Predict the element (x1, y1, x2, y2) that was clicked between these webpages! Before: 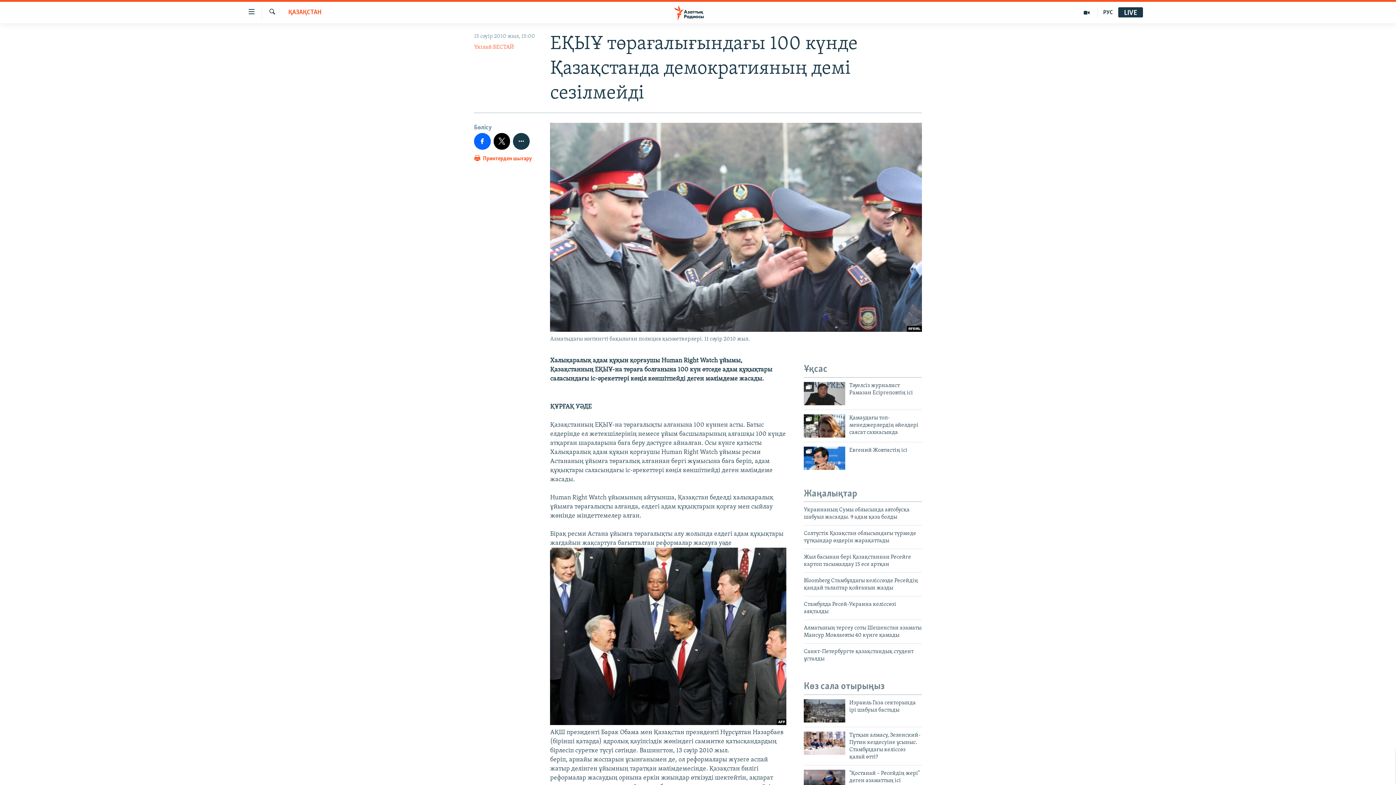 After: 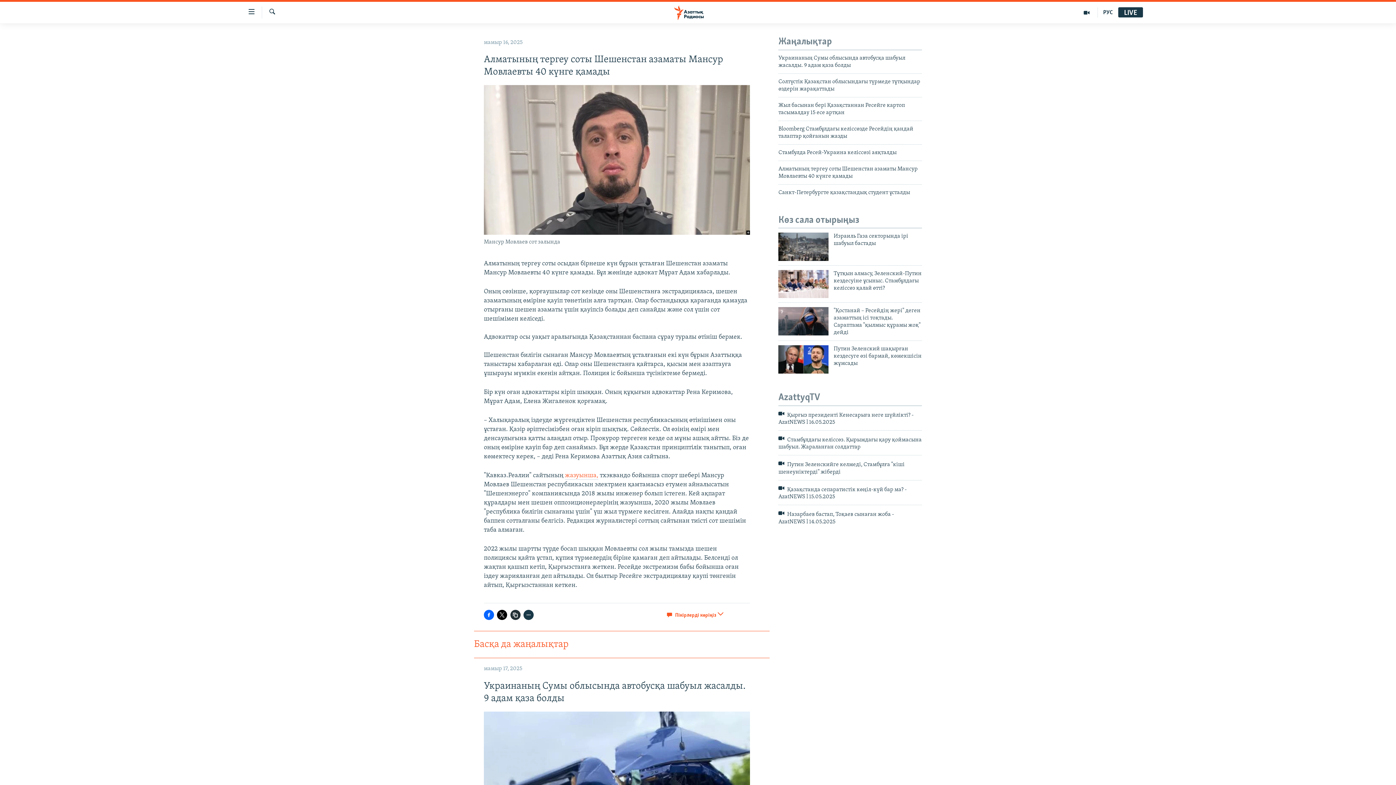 Action: bbox: (804, 624, 922, 643) label: Алматының тергеу соты Шешенстан азаматы Мансур Мовлаевты 40 күнге қамады